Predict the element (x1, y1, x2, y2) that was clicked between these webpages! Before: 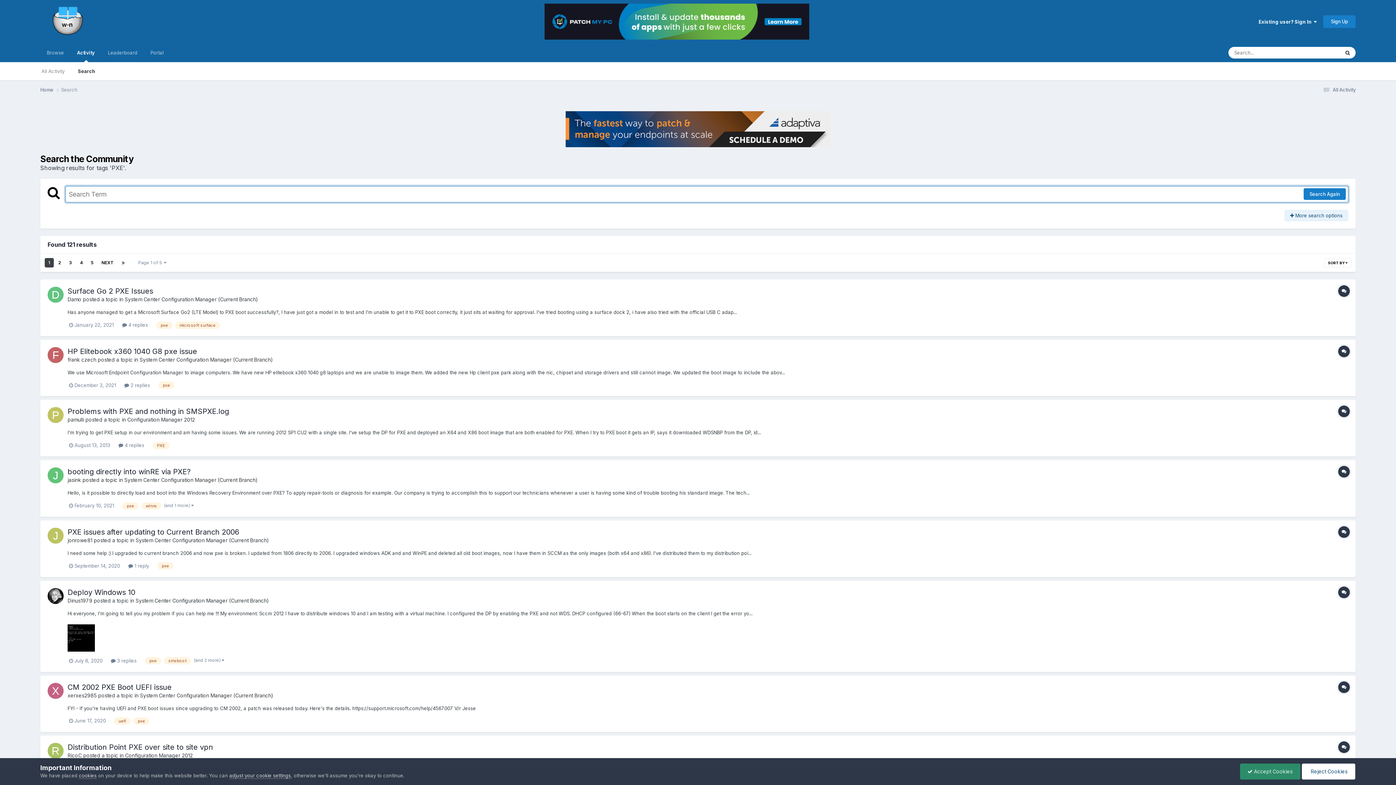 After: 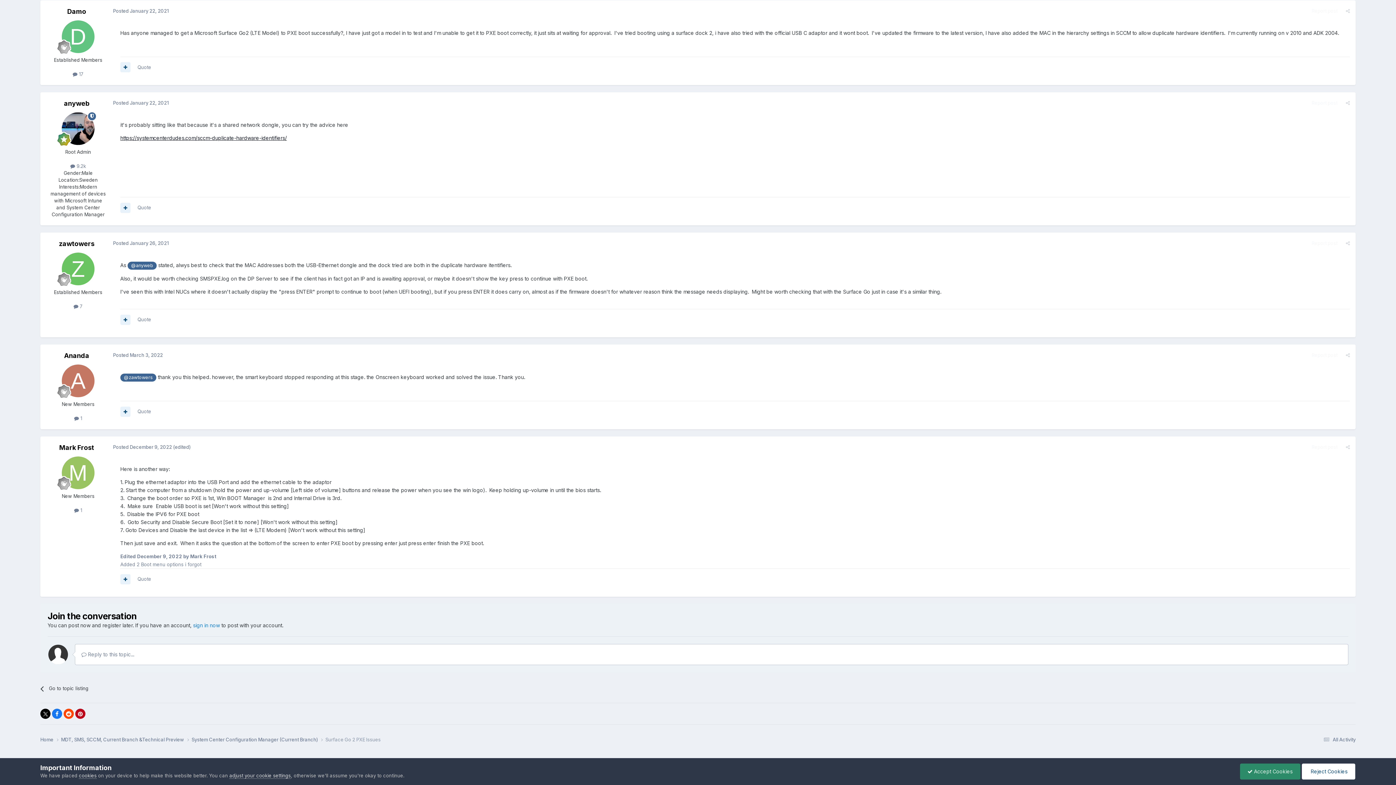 Action: label: Surface Go 2 PXE Issues bbox: (67, 286, 153, 295)